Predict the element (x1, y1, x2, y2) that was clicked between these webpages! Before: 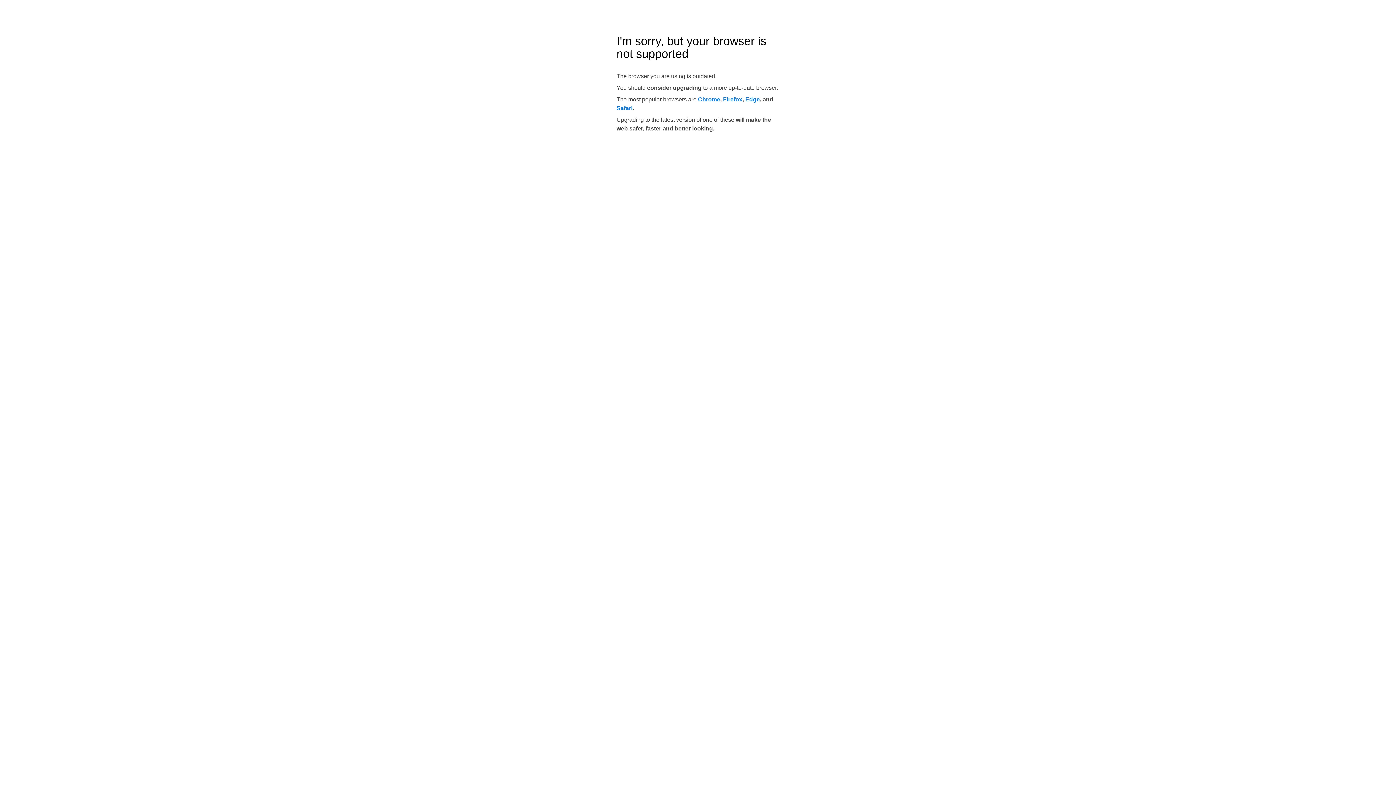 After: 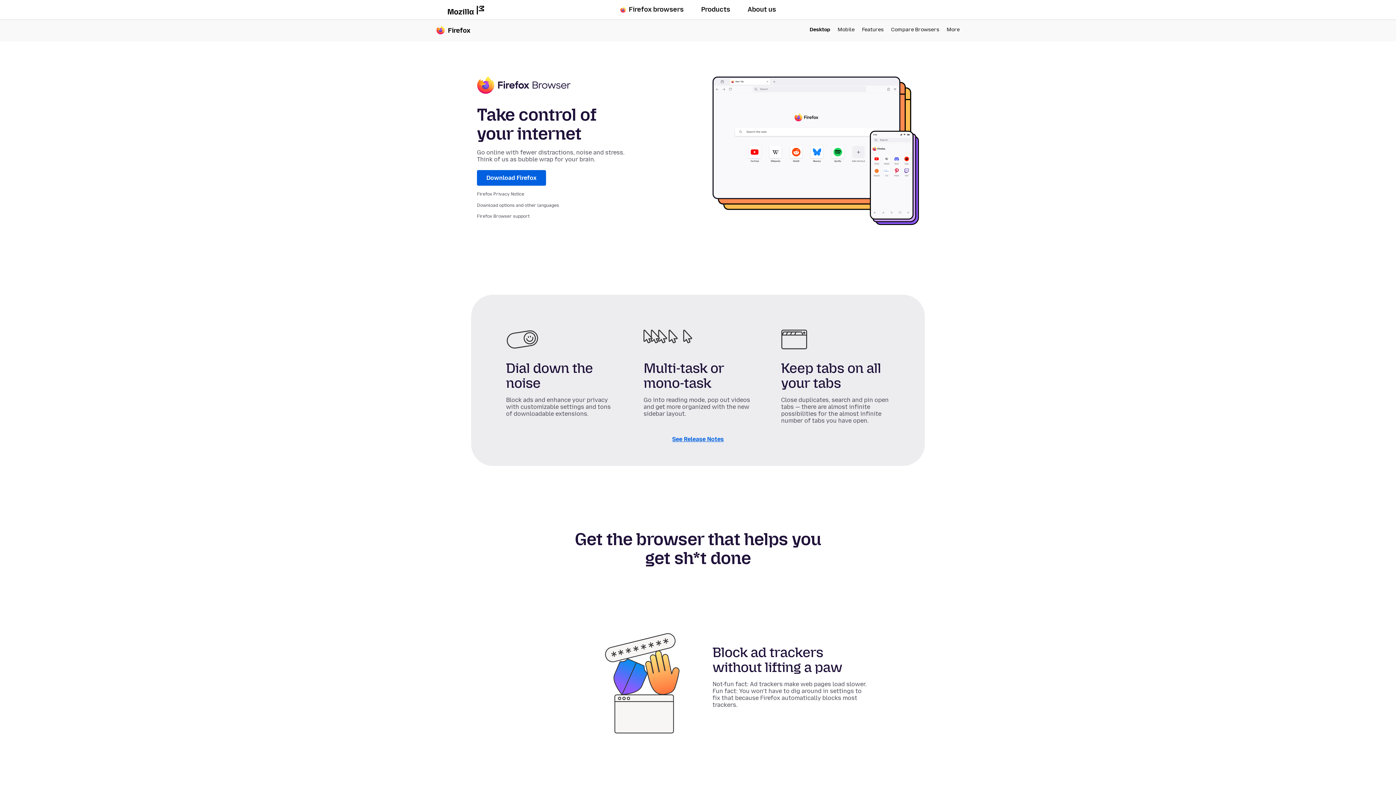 Action: label: Firefox bbox: (723, 96, 742, 102)